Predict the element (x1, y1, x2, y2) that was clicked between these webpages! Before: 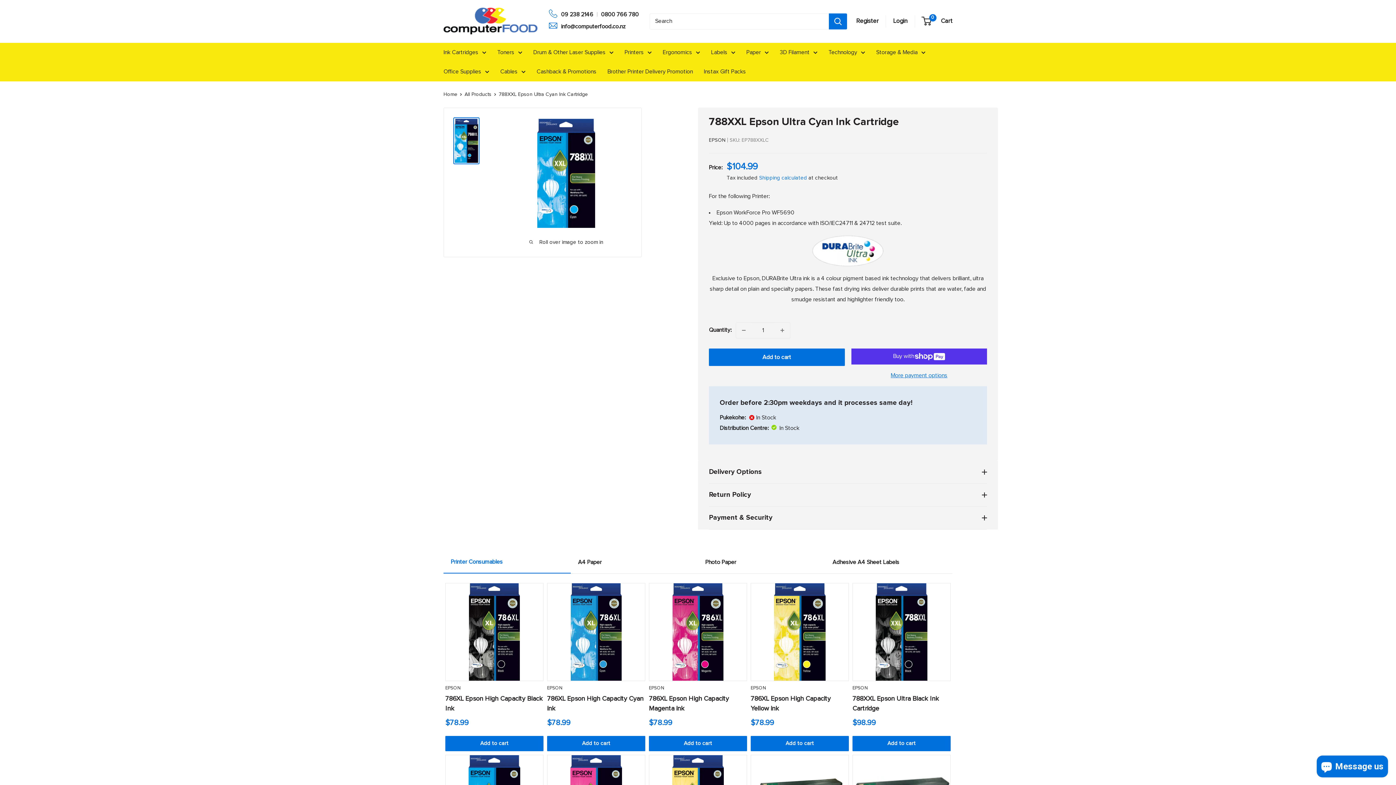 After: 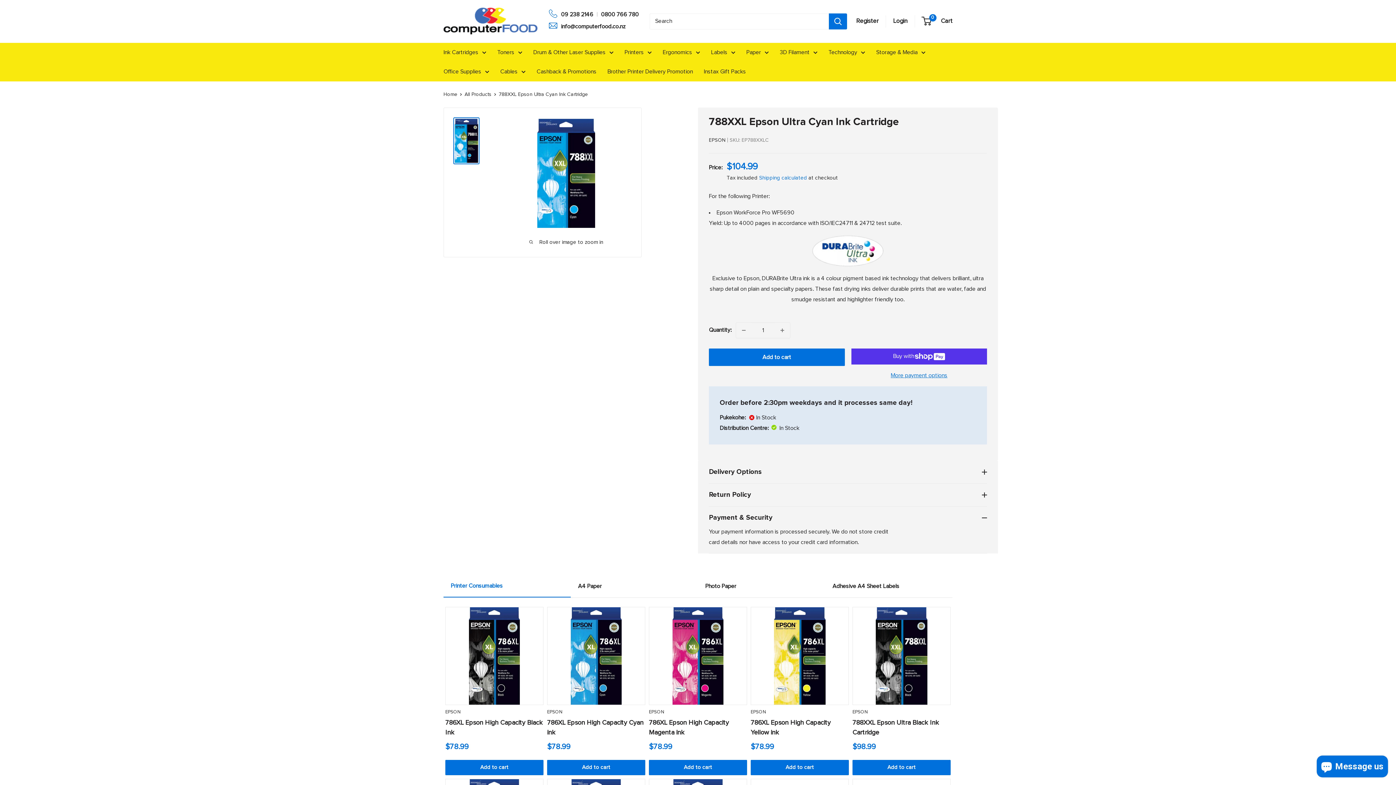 Action: label: Payment & Security bbox: (709, 506, 987, 529)